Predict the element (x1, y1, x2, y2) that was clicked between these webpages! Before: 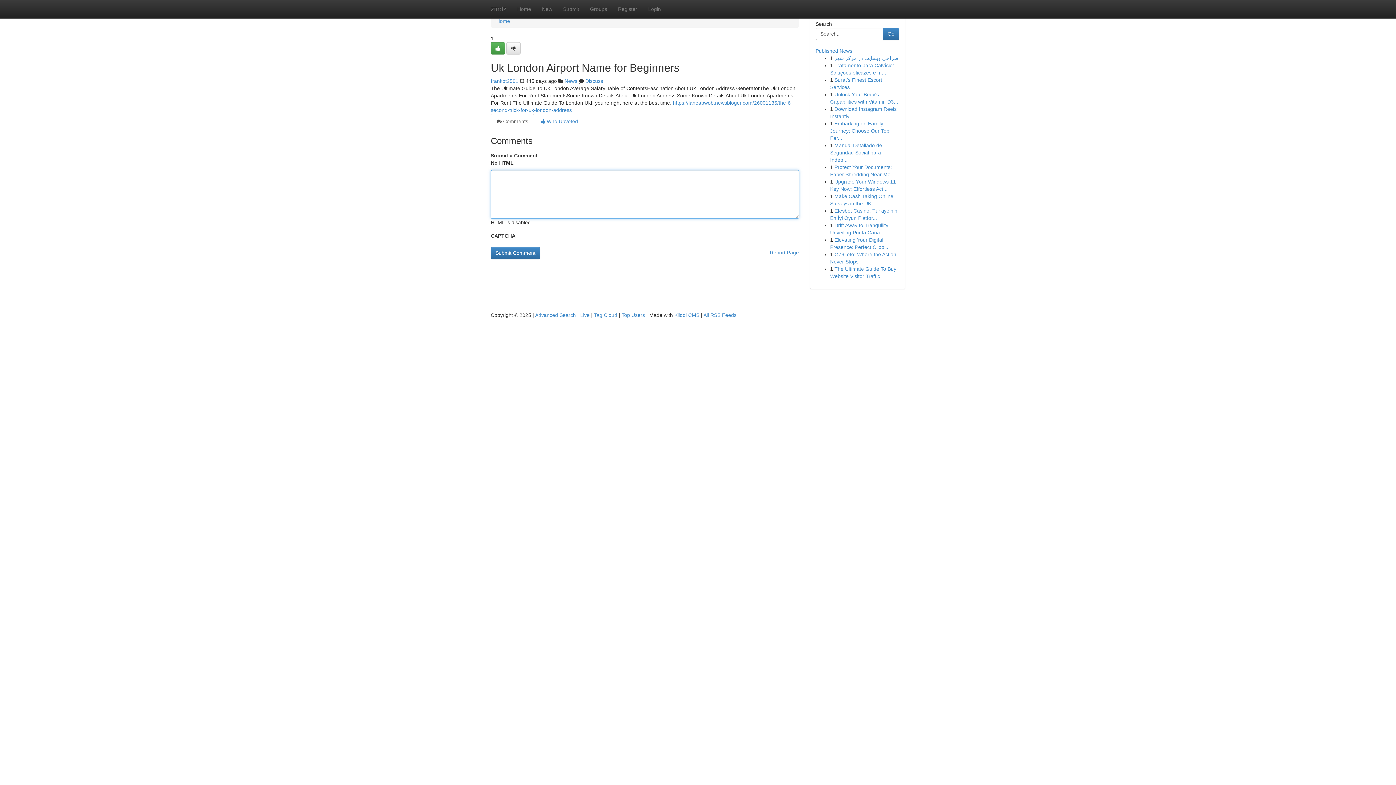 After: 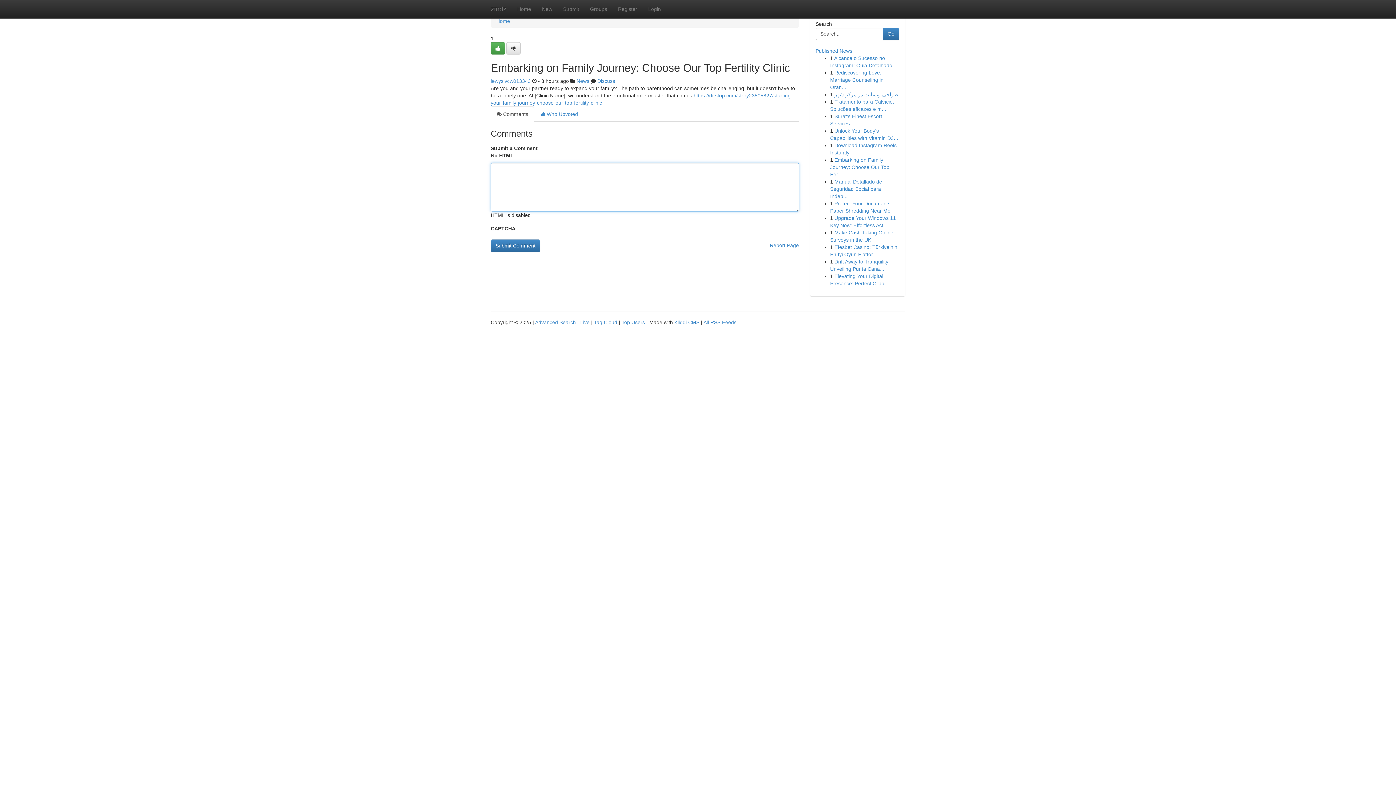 Action: label: Embarking on Family Journey: Choose Our Top Fer... bbox: (830, 120, 889, 141)